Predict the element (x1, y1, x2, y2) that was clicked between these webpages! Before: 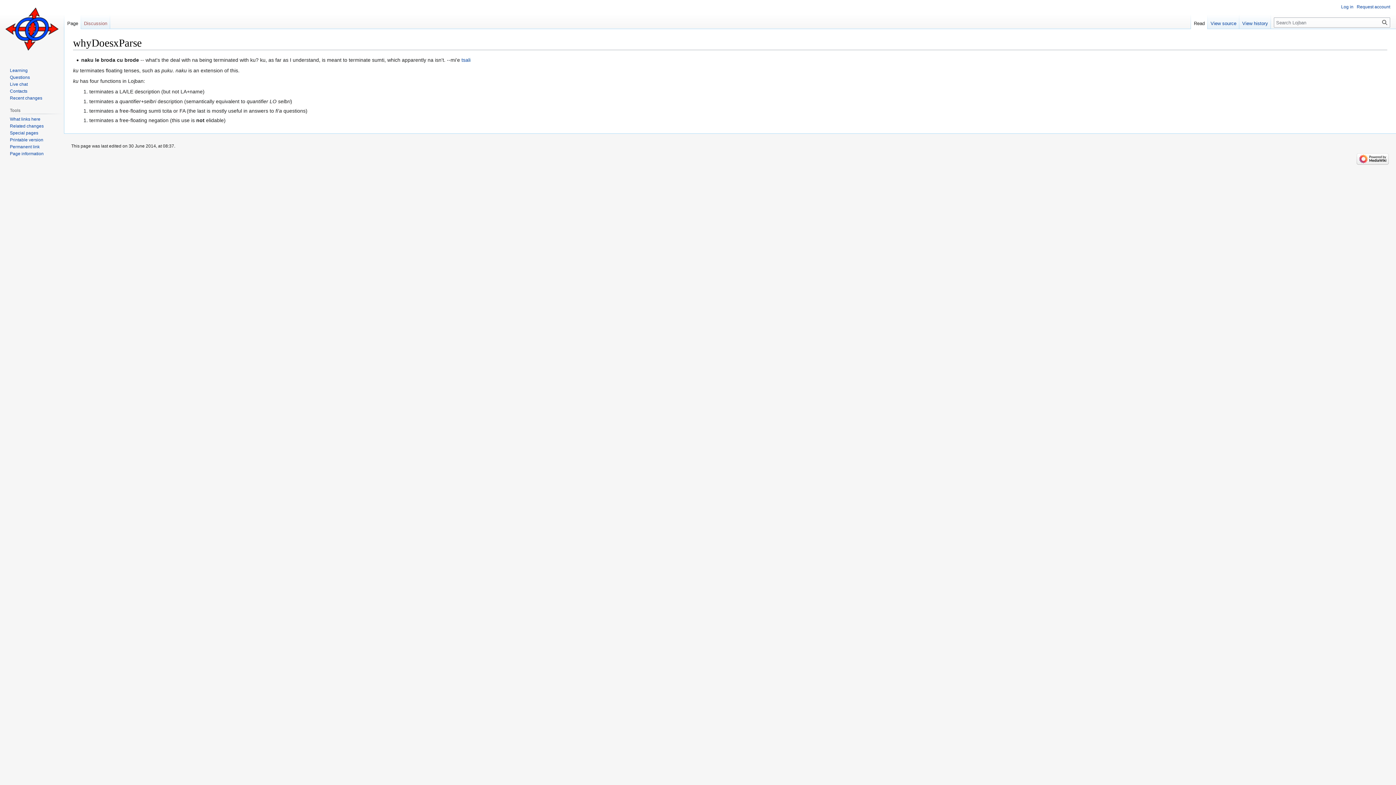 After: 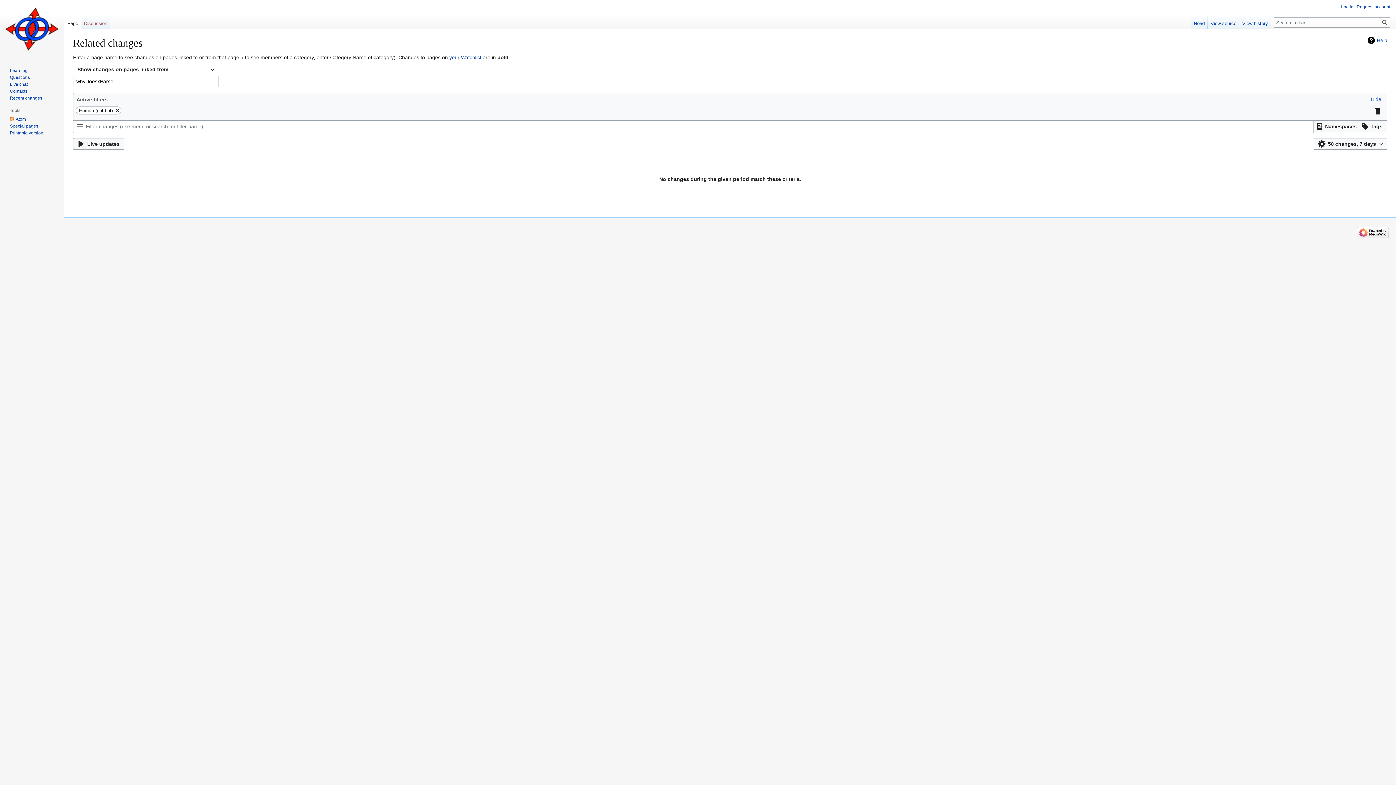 Action: bbox: (9, 123, 43, 128) label: Related changes